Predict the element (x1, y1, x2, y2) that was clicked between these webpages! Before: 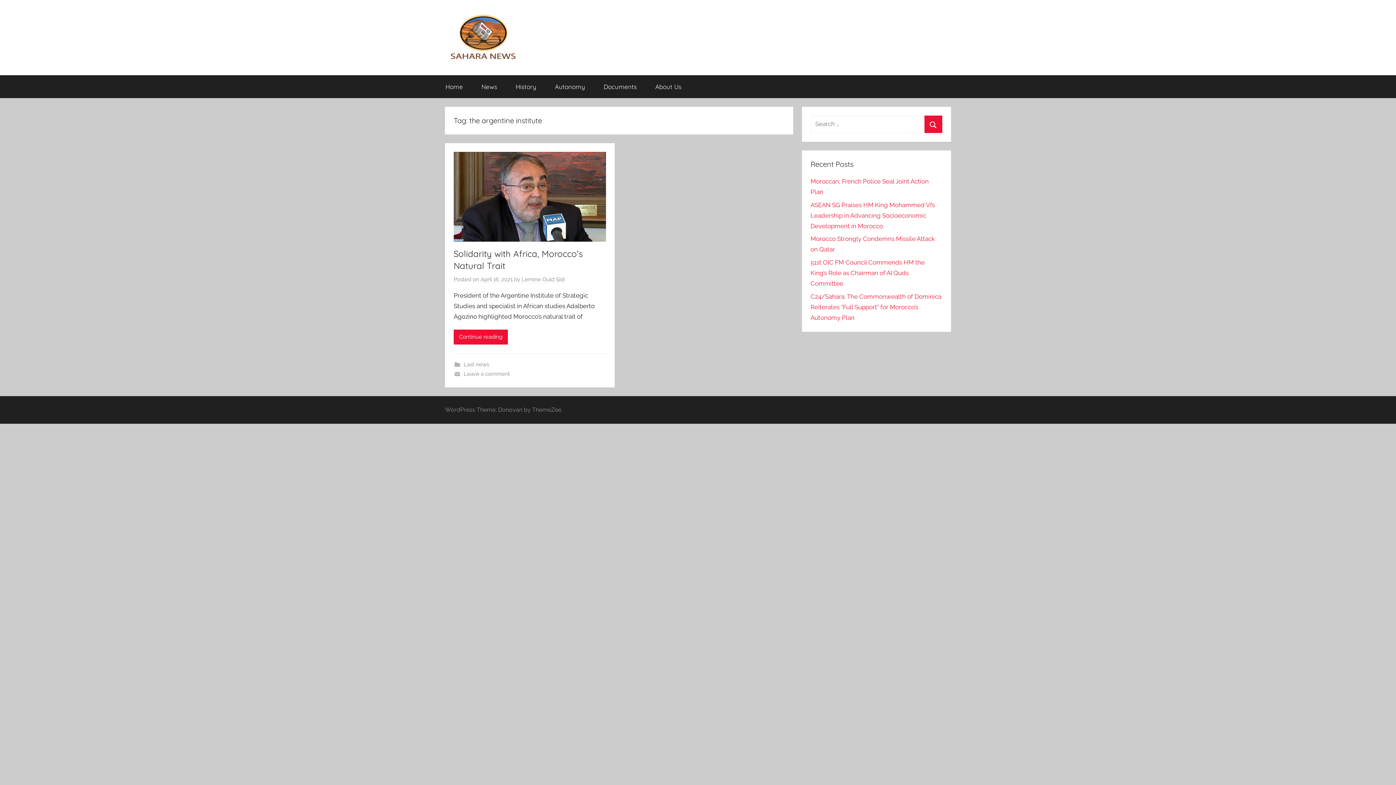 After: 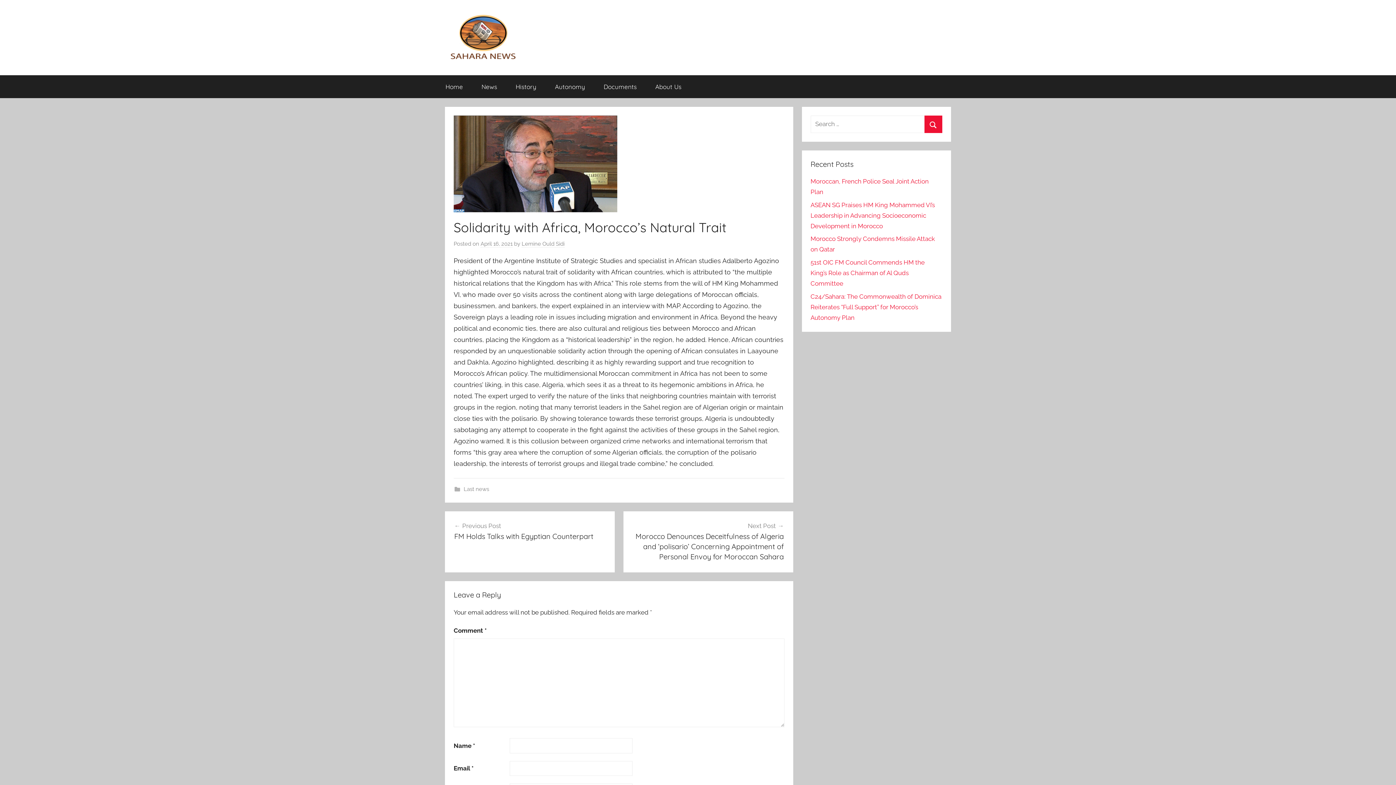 Action: label: Continue reading bbox: (453, 329, 508, 344)